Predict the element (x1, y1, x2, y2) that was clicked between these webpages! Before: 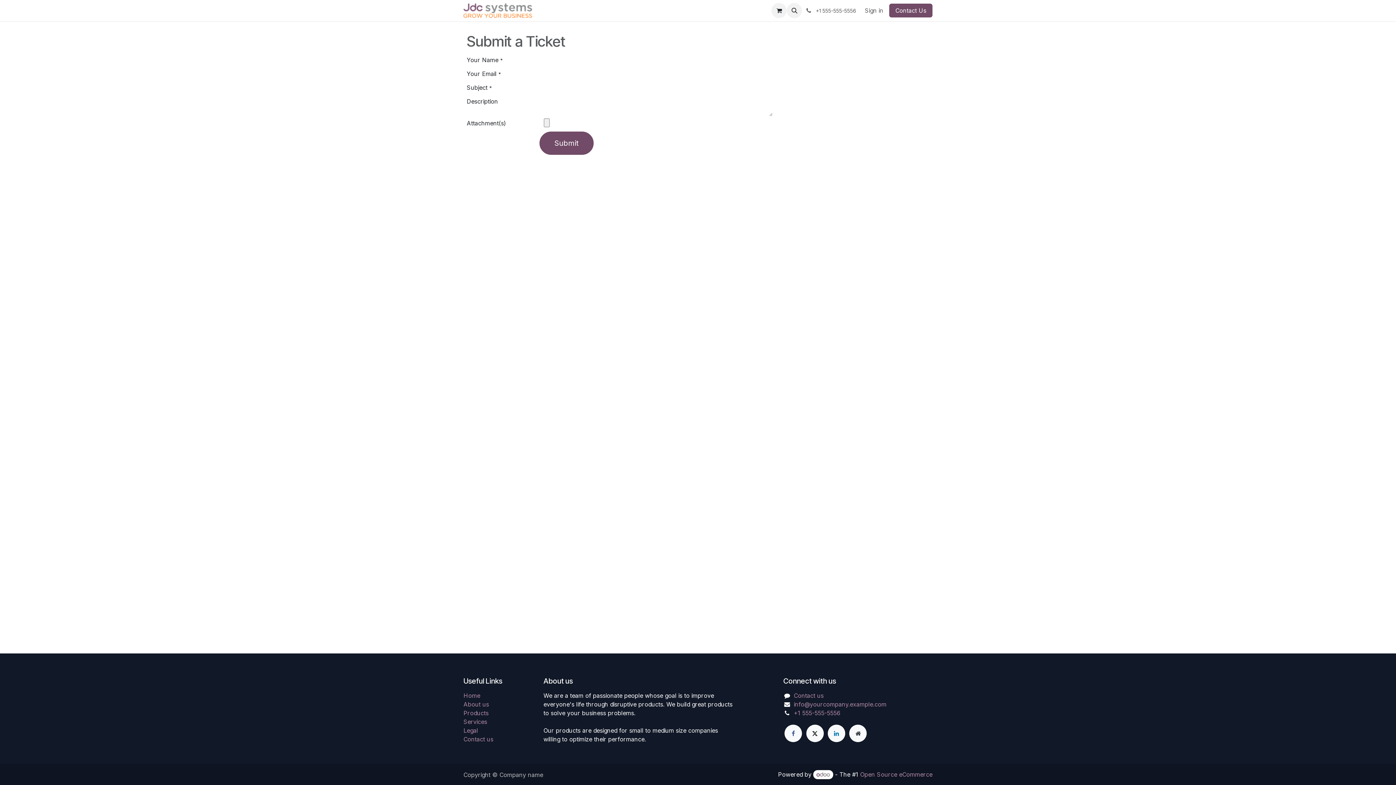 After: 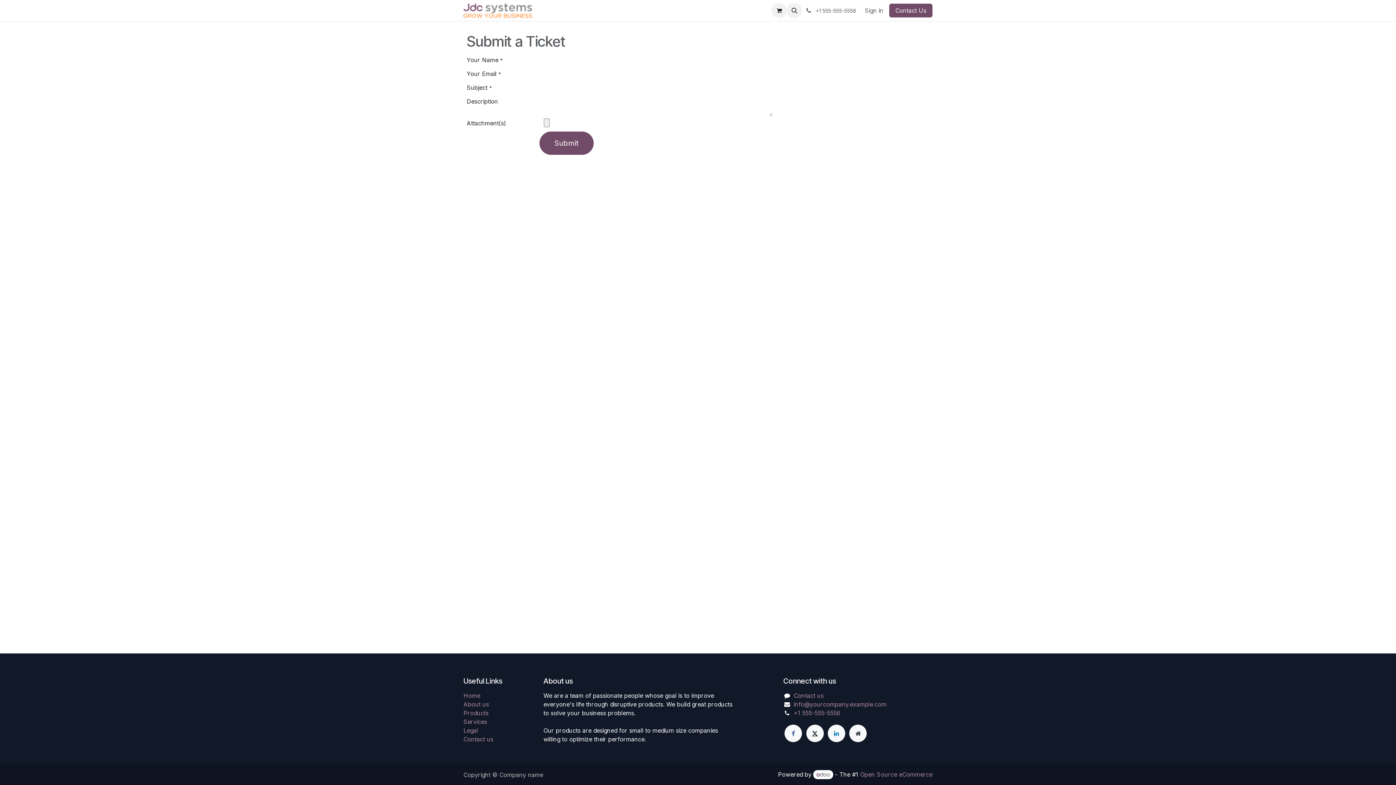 Action: bbox: (806, 724, 823, 742) label: X